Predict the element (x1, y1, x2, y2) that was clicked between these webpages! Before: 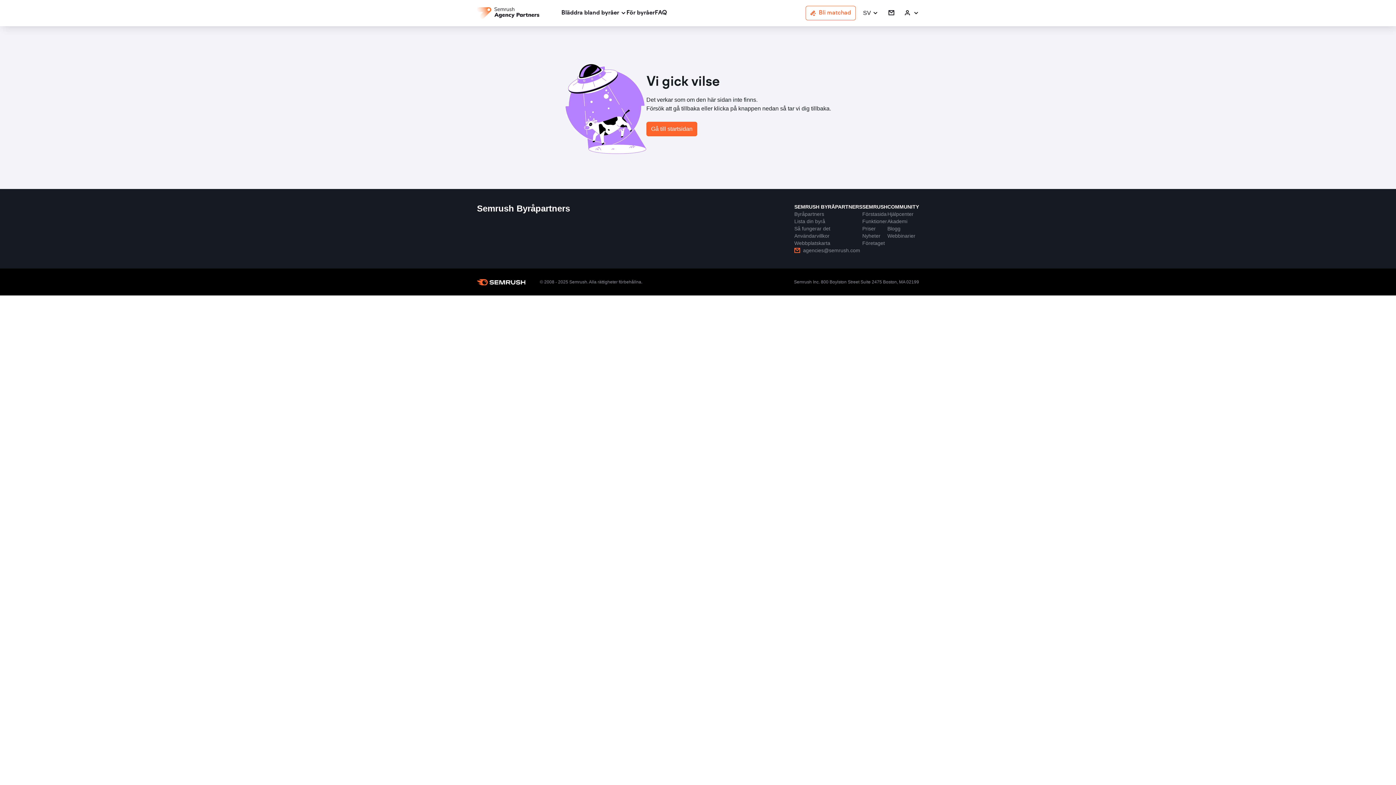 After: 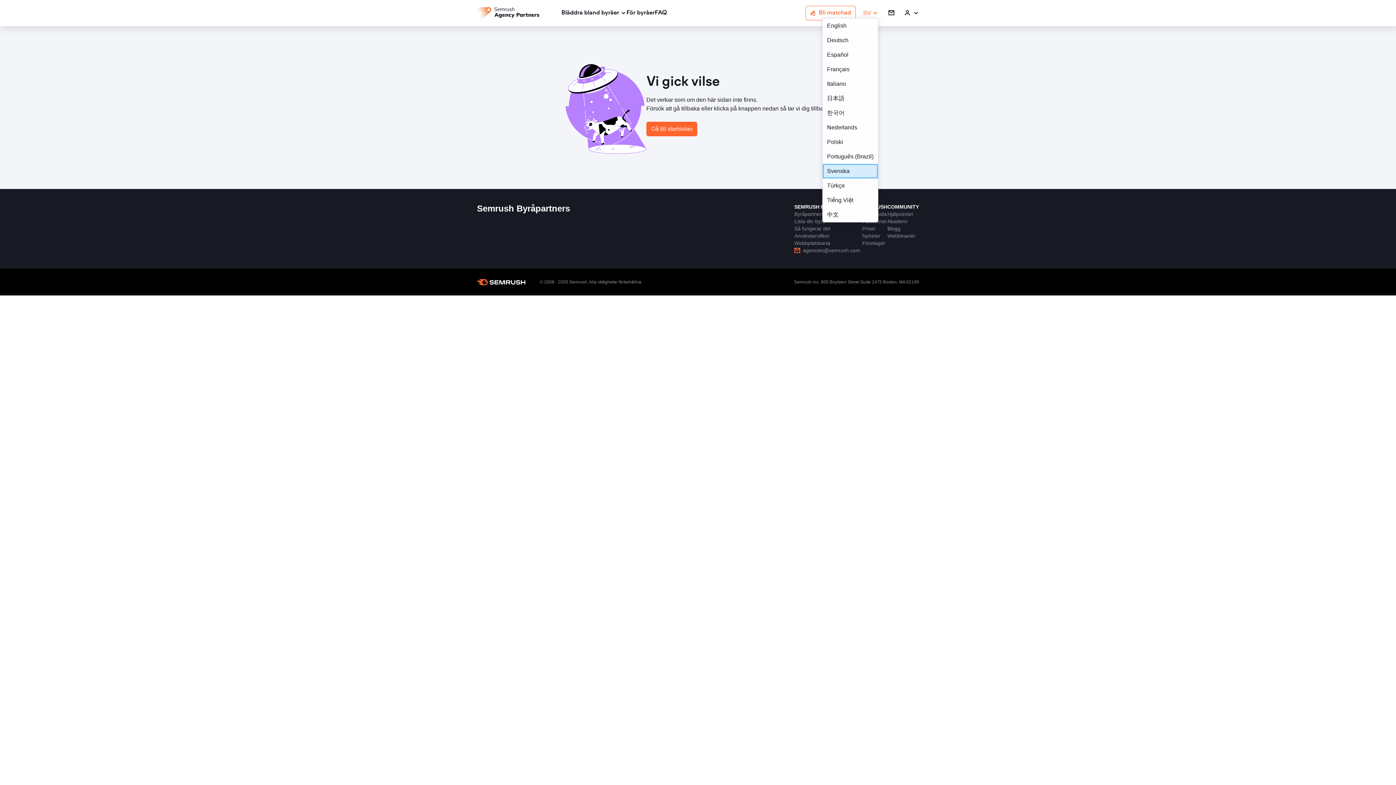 Action: bbox: (863, 9, 878, 16) label: SV